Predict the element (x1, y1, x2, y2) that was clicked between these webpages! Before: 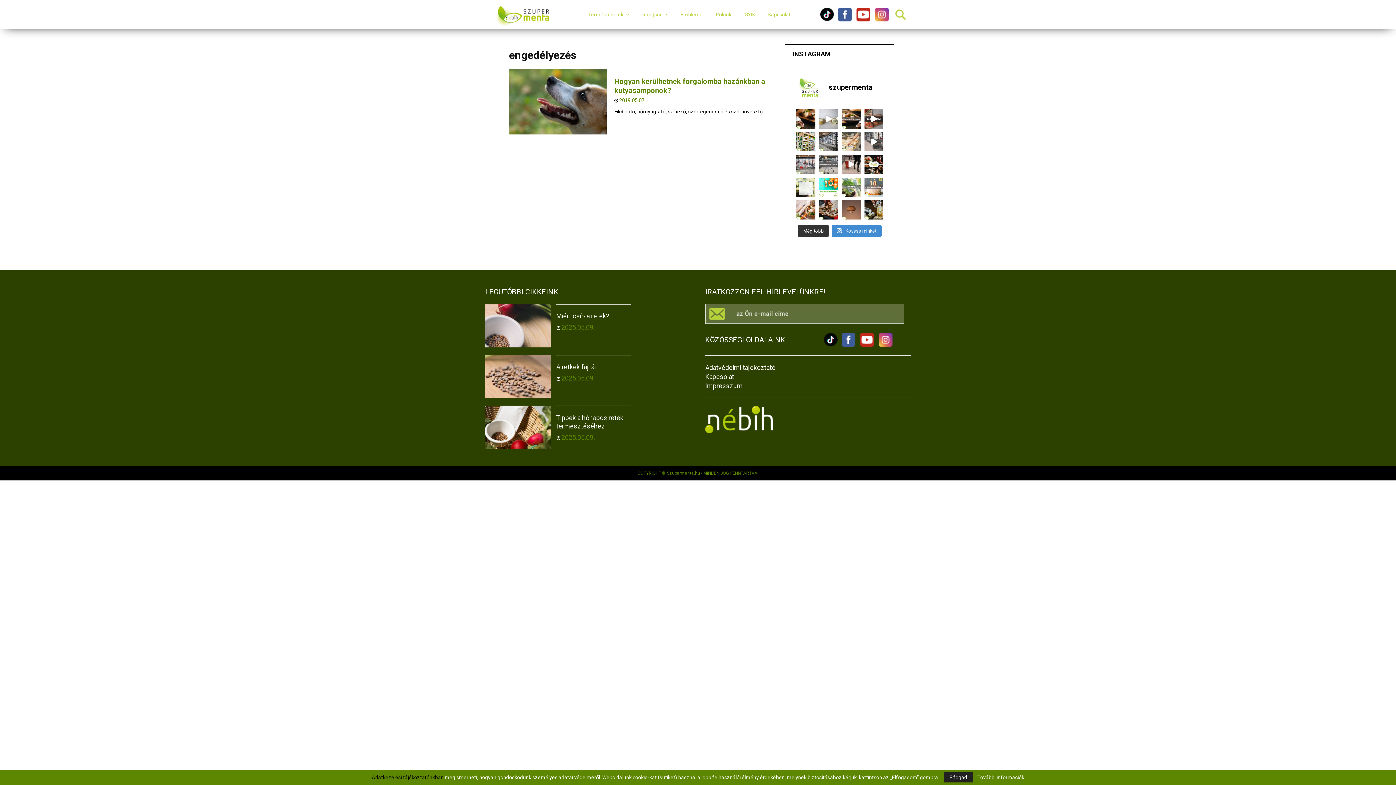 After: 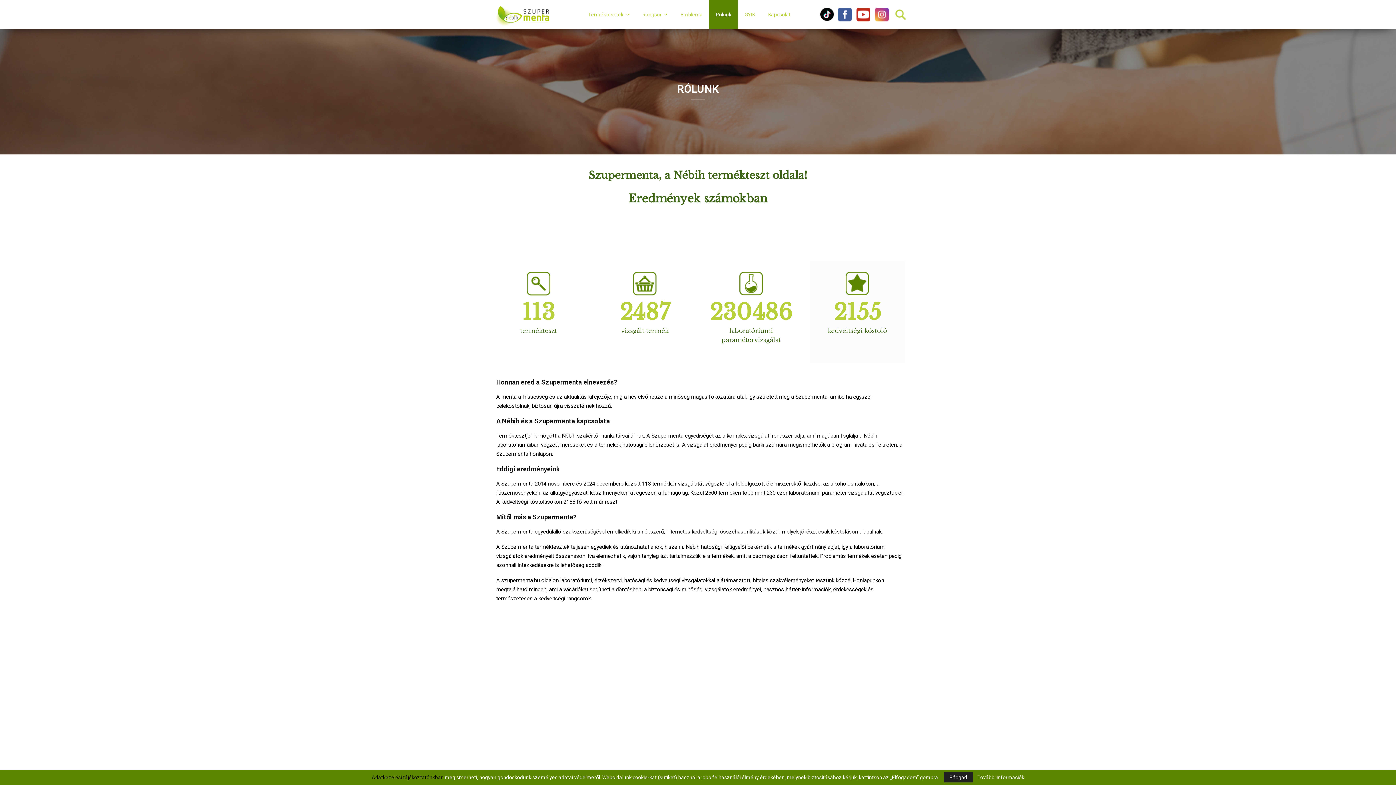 Action: label: Rólunk bbox: (709, 0, 738, 29)